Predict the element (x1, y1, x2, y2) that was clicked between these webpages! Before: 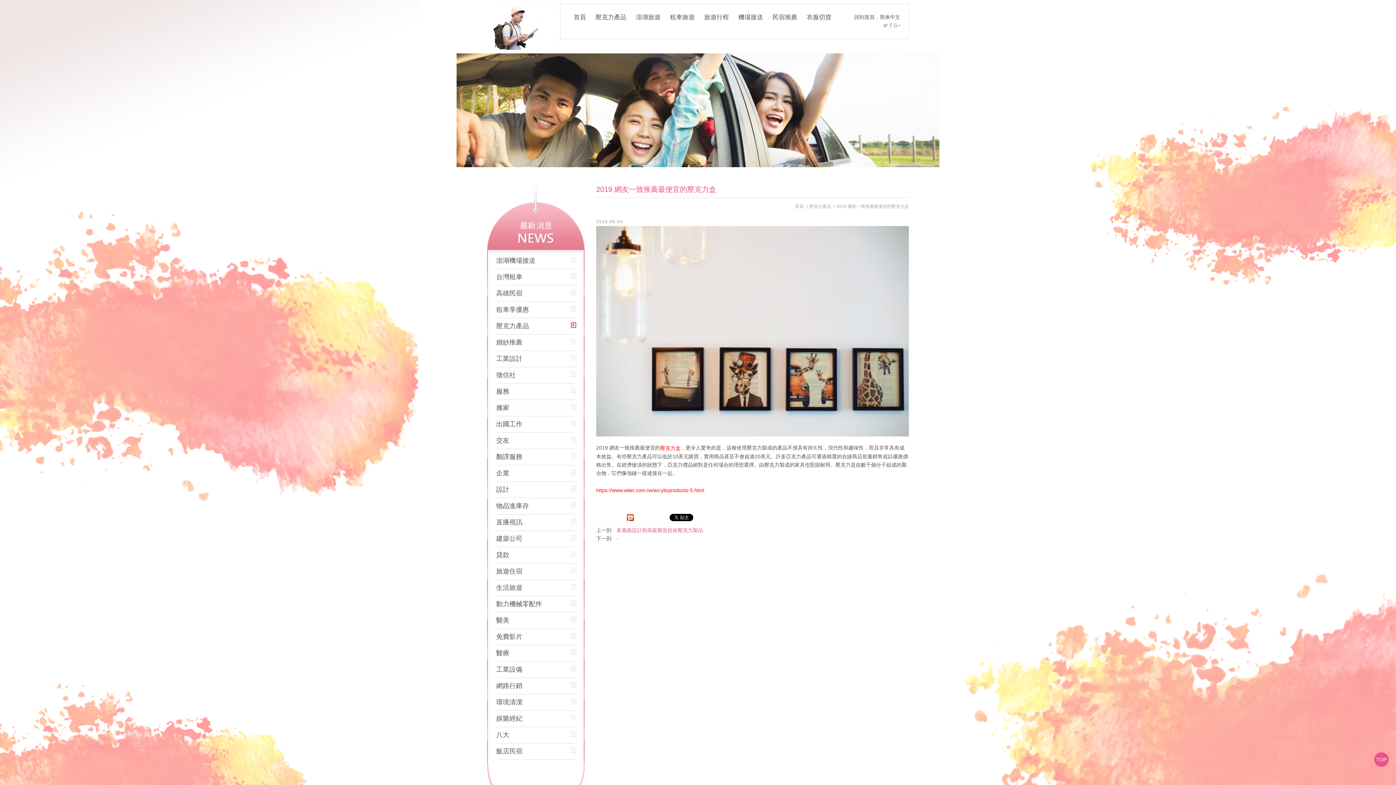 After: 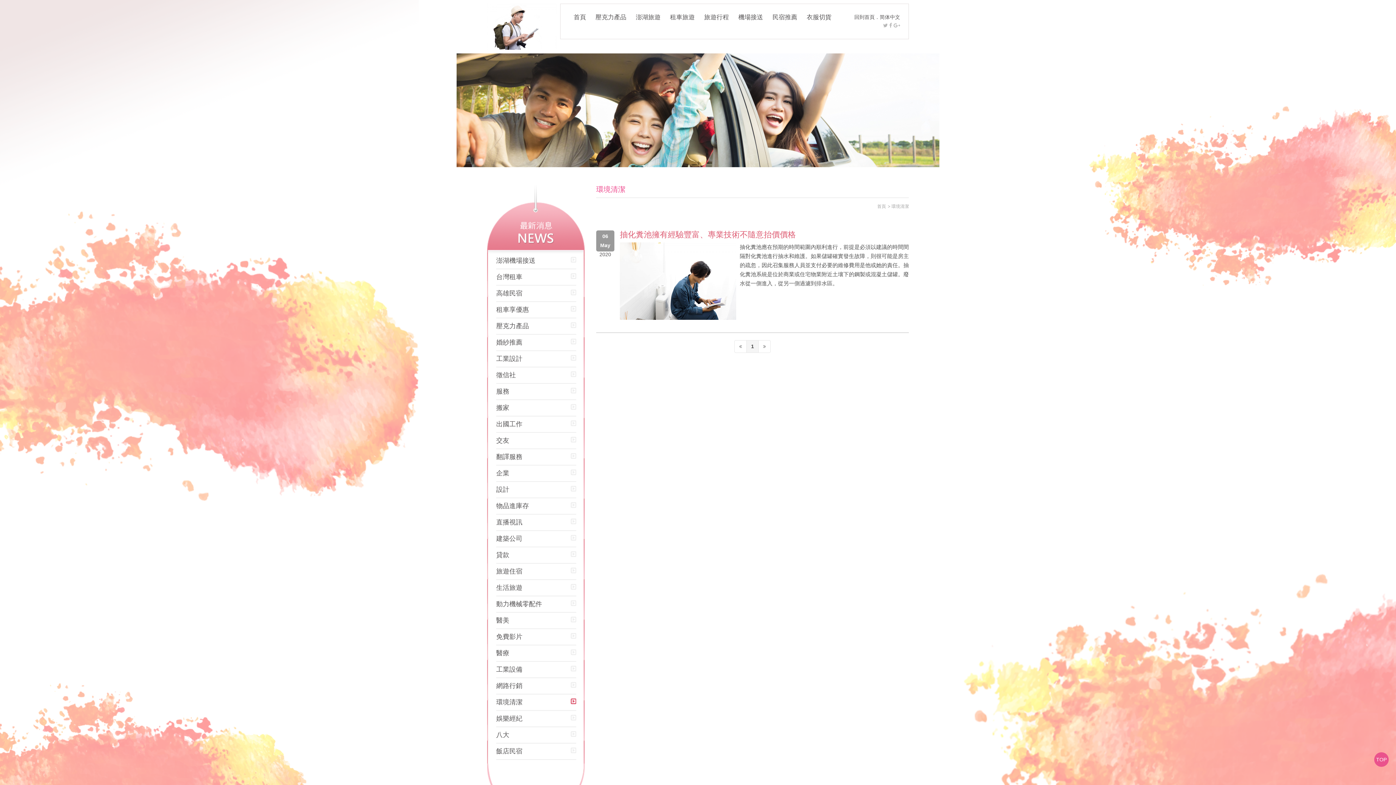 Action: bbox: (496, 698, 522, 706) label: 環境清潔